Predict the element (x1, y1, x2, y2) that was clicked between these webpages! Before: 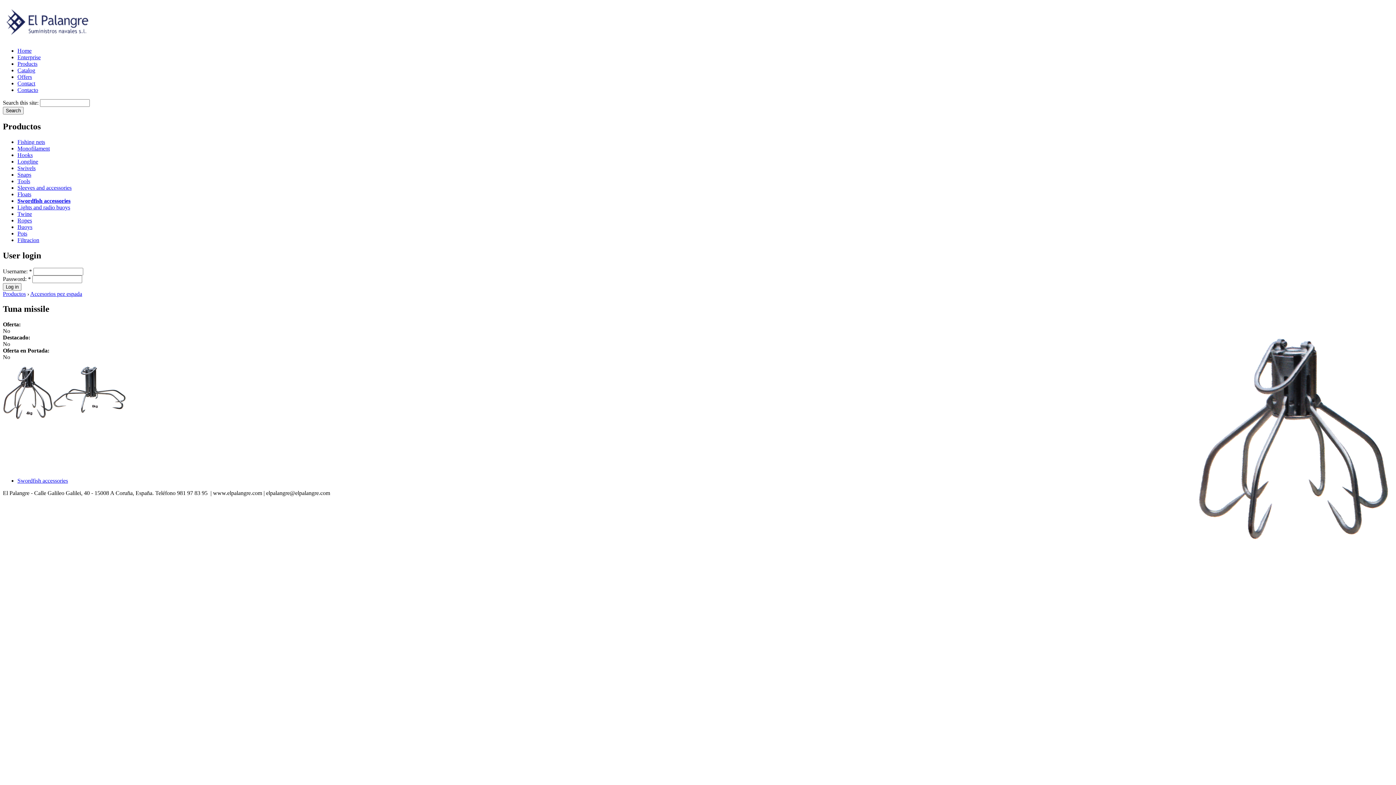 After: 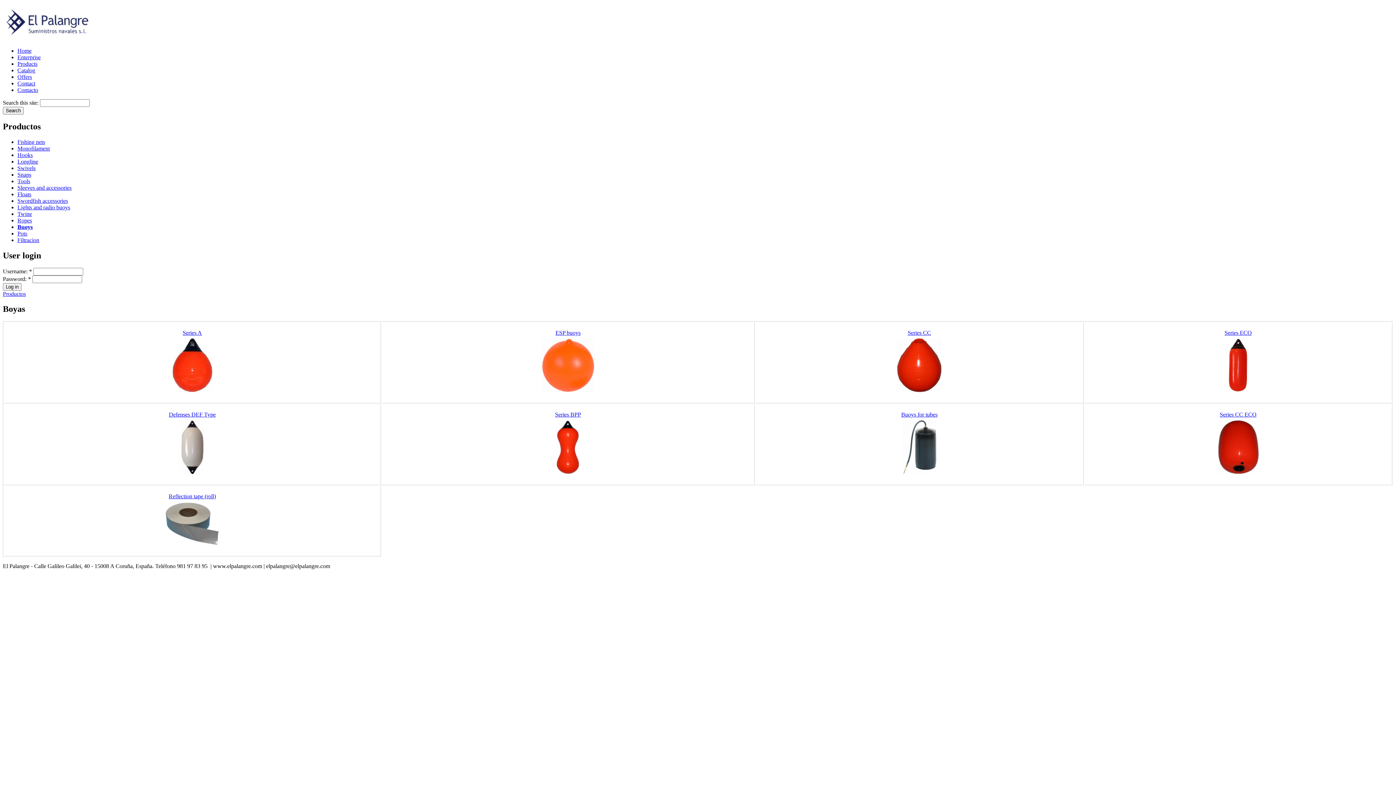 Action: label: Buoys bbox: (17, 223, 32, 230)